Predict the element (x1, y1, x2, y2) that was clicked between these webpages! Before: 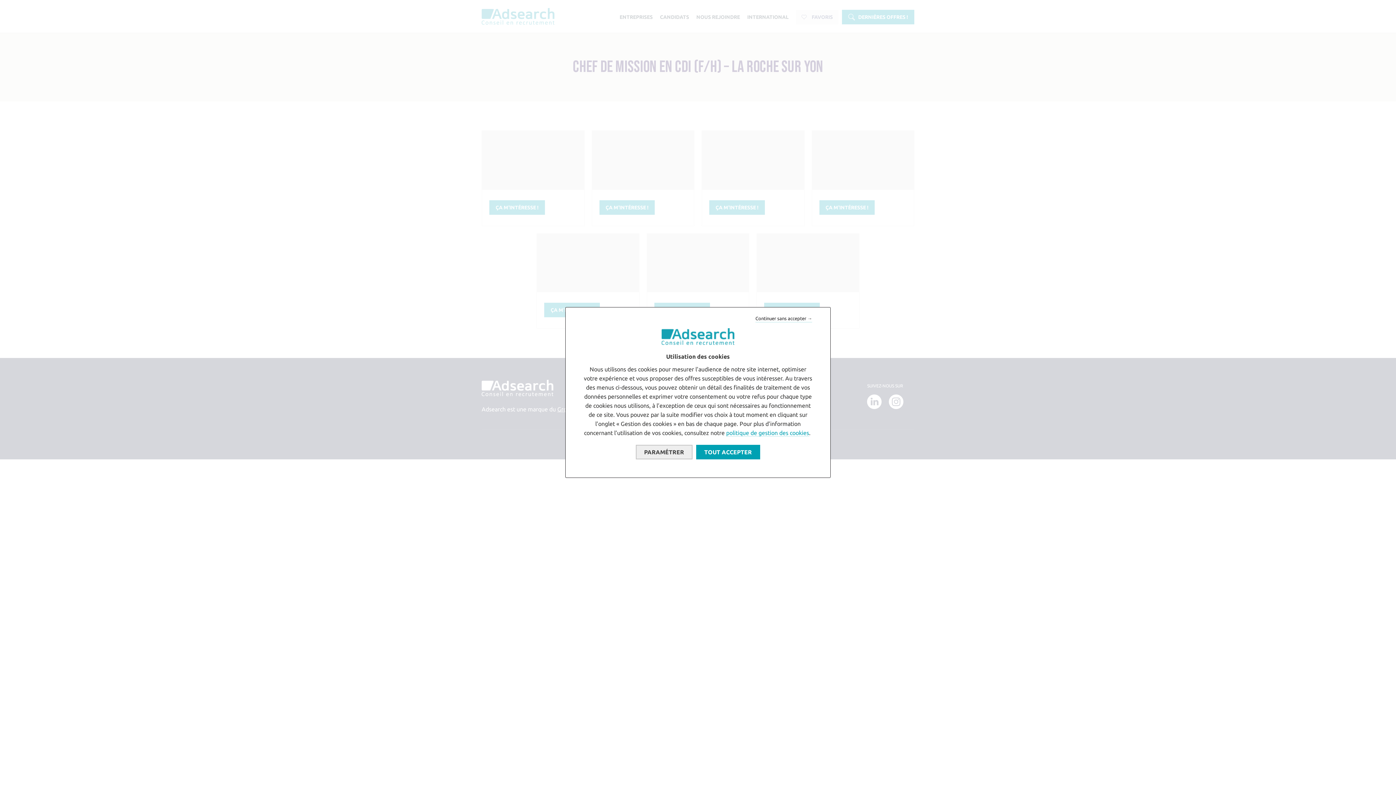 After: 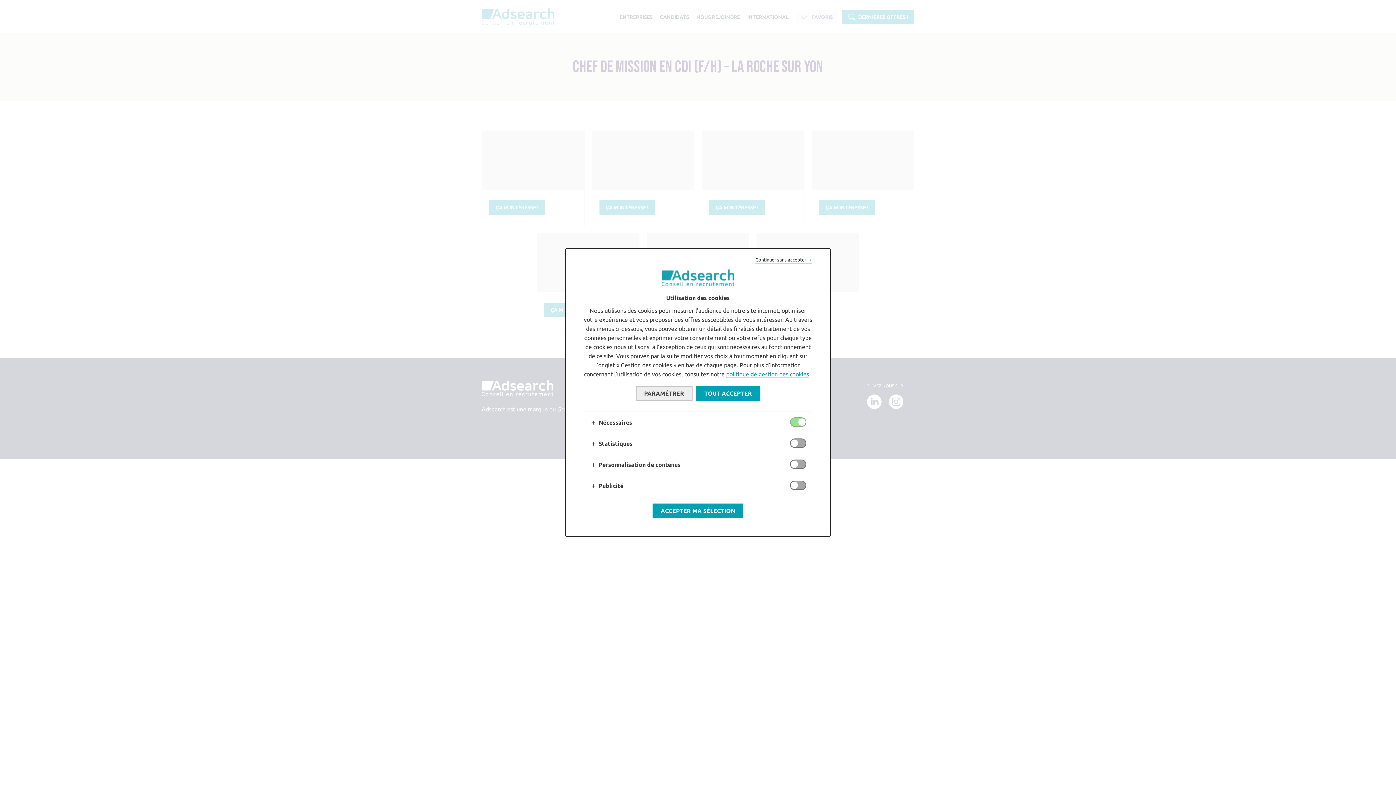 Action: bbox: (635, 445, 692, 459) label: PARAMÉTRER